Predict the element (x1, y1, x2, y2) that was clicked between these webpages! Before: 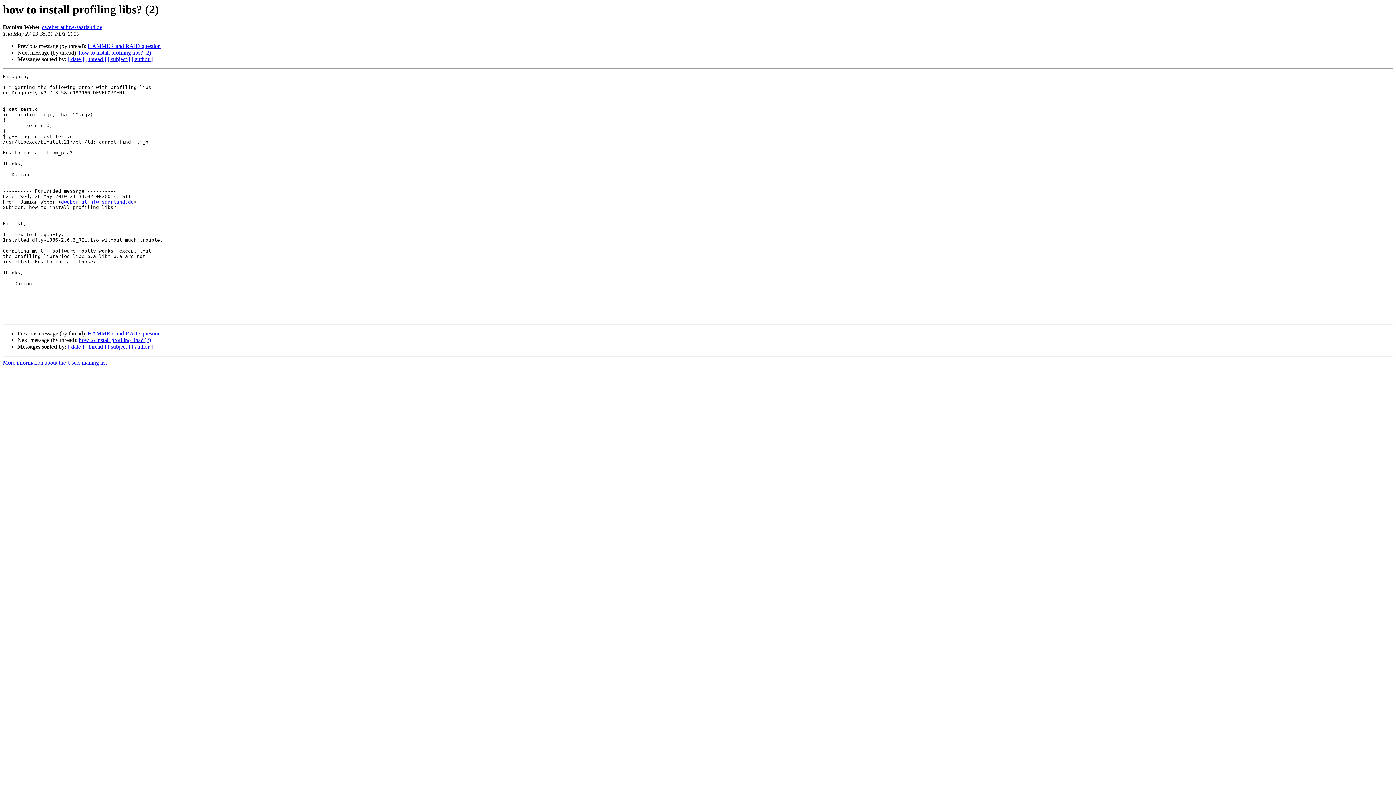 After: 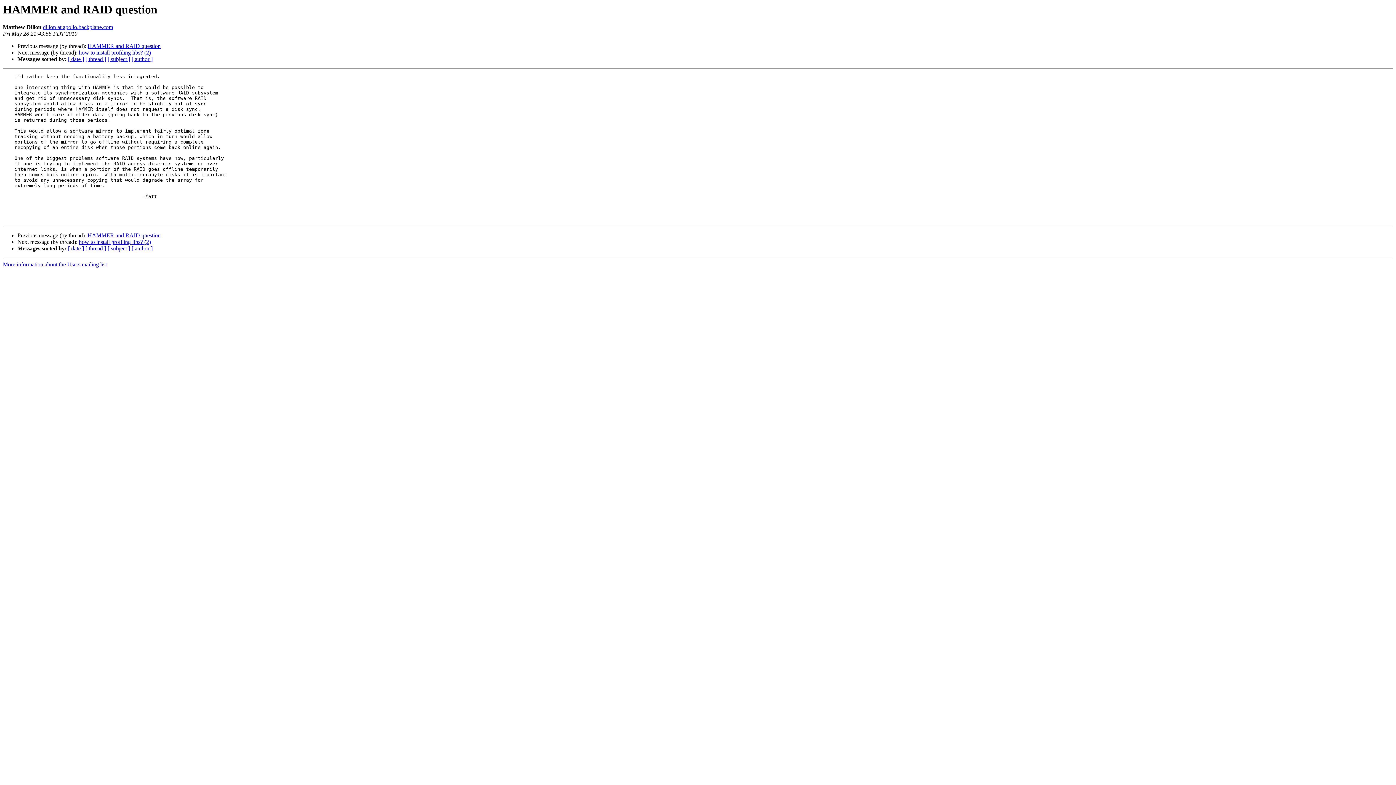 Action: bbox: (87, 330, 160, 336) label: HAMMER and RAID question